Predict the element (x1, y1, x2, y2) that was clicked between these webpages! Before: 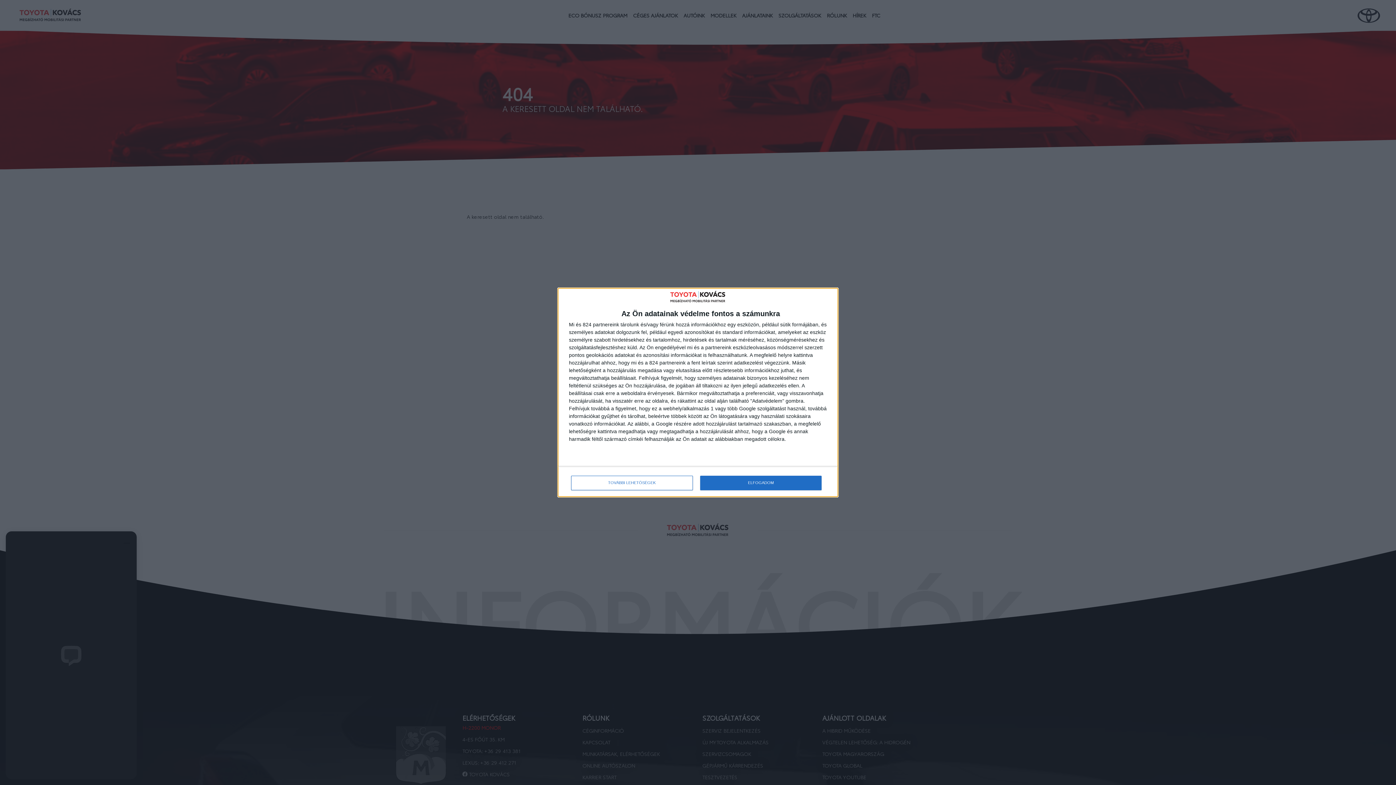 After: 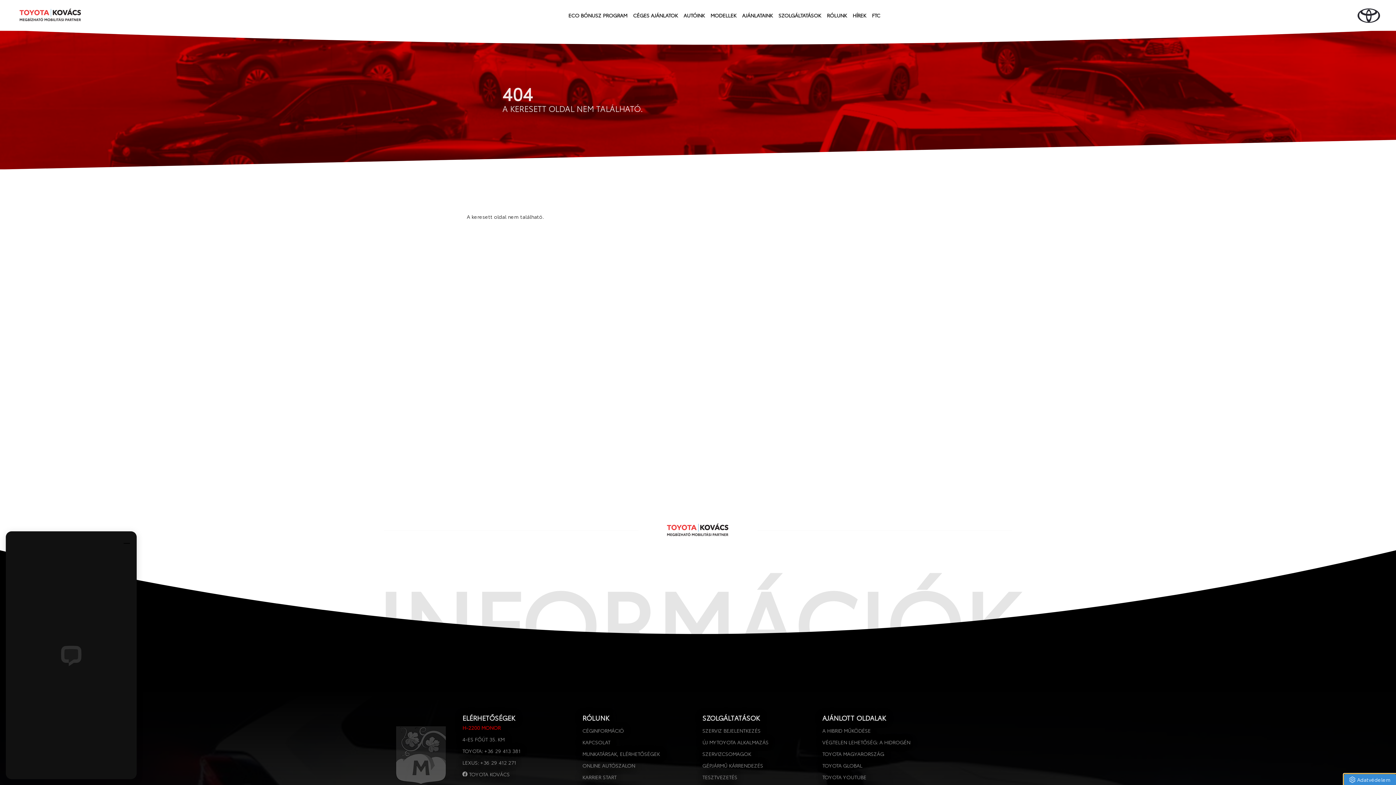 Action: label: ELFOGADOM bbox: (700, 475, 821, 490)